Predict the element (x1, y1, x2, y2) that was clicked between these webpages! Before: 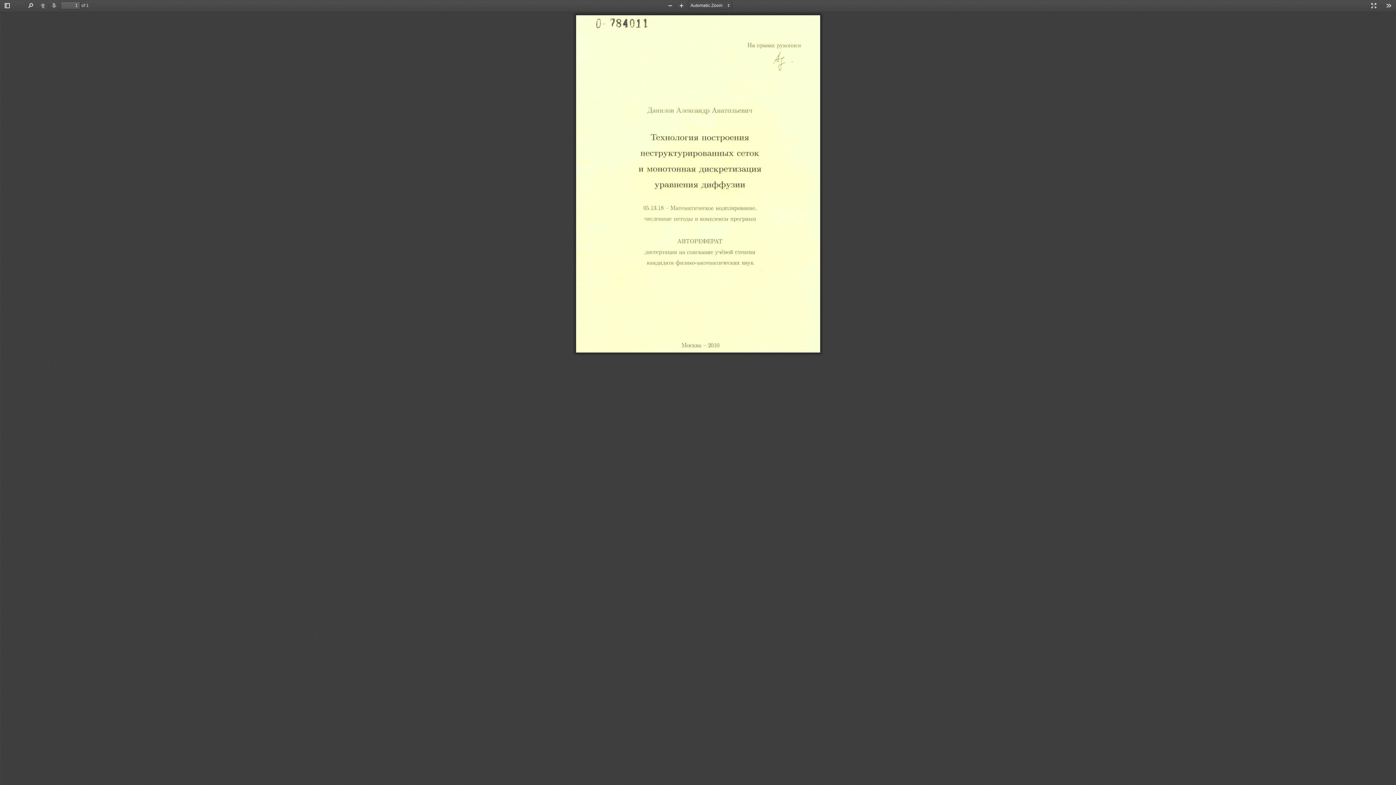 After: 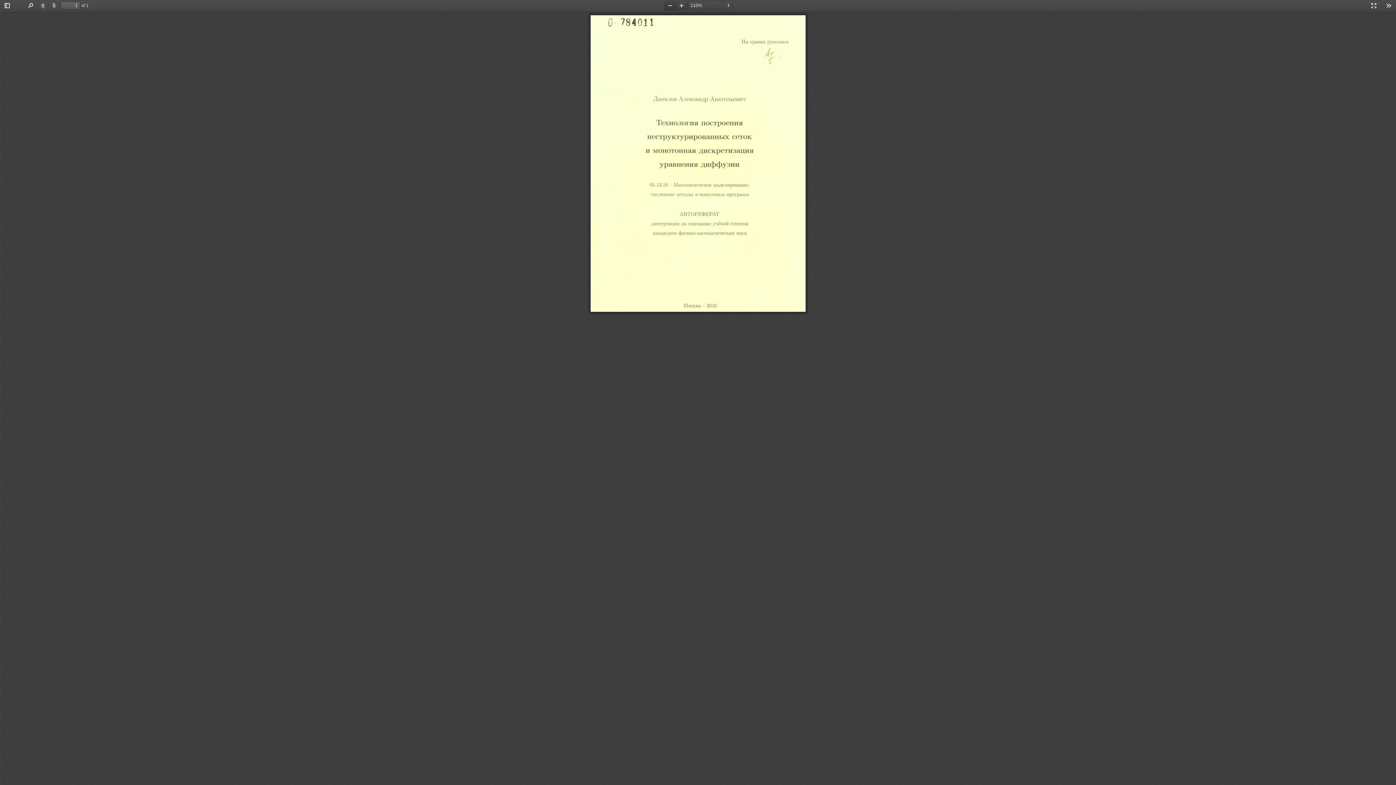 Action: label: Zoom Out bbox: (664, 1, 676, 10)